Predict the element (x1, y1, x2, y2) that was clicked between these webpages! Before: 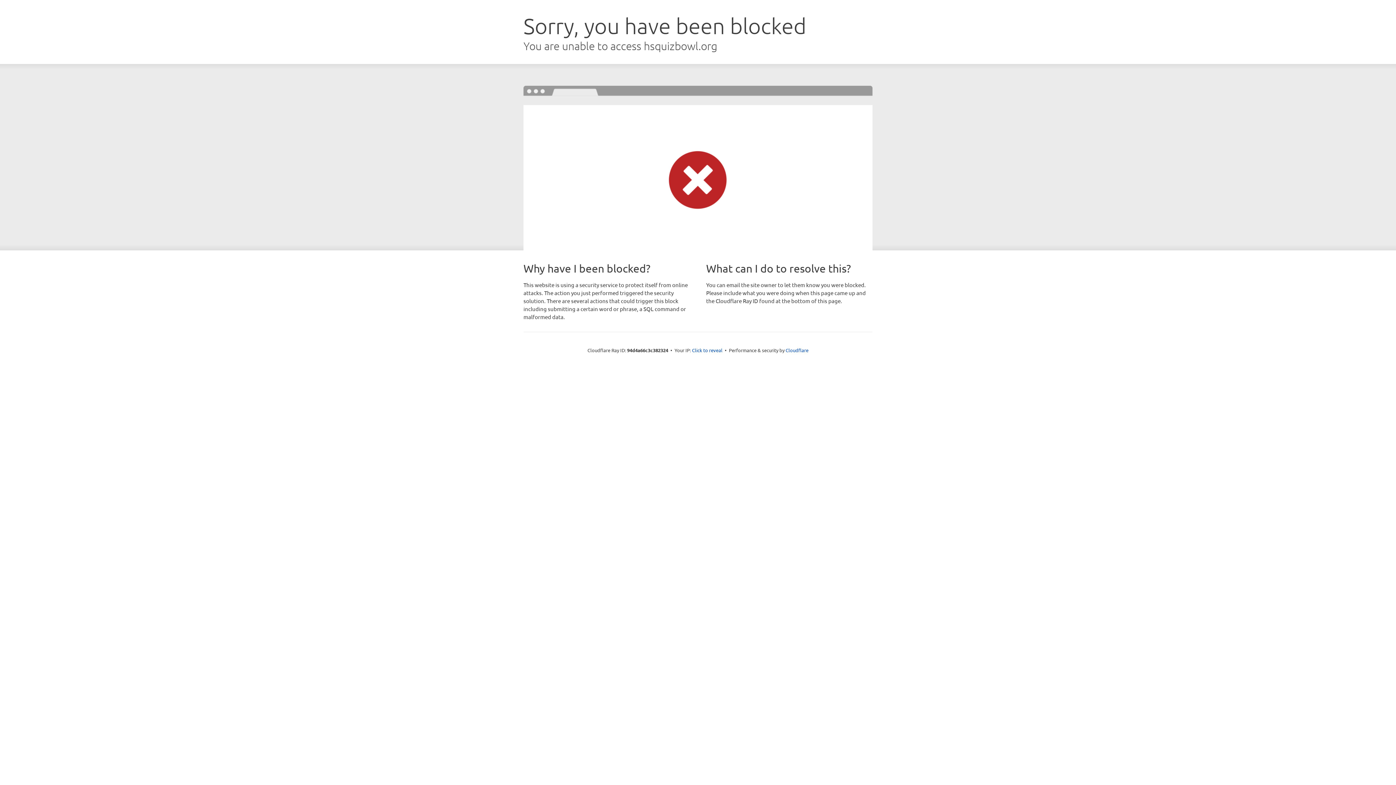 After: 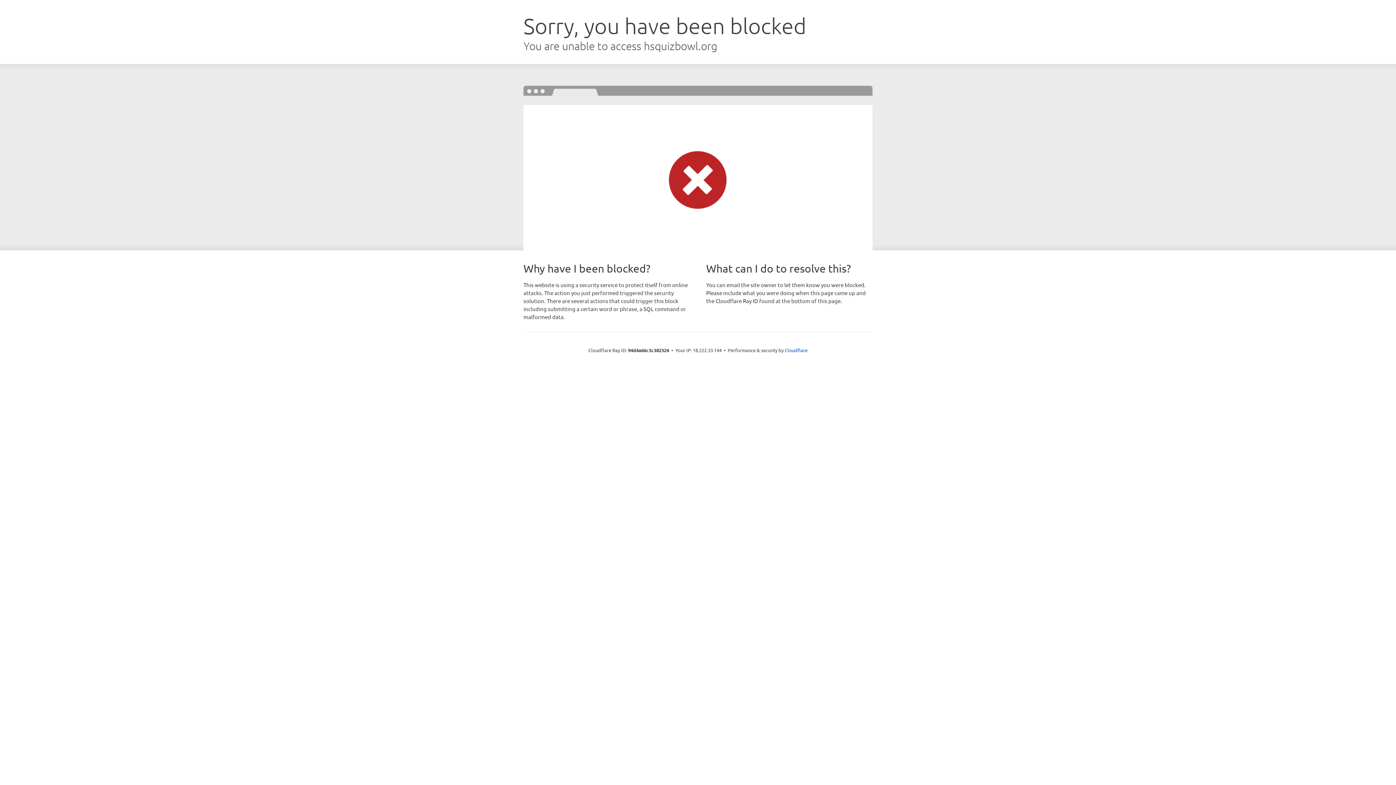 Action: label: Click to reveal bbox: (692, 346, 722, 353)